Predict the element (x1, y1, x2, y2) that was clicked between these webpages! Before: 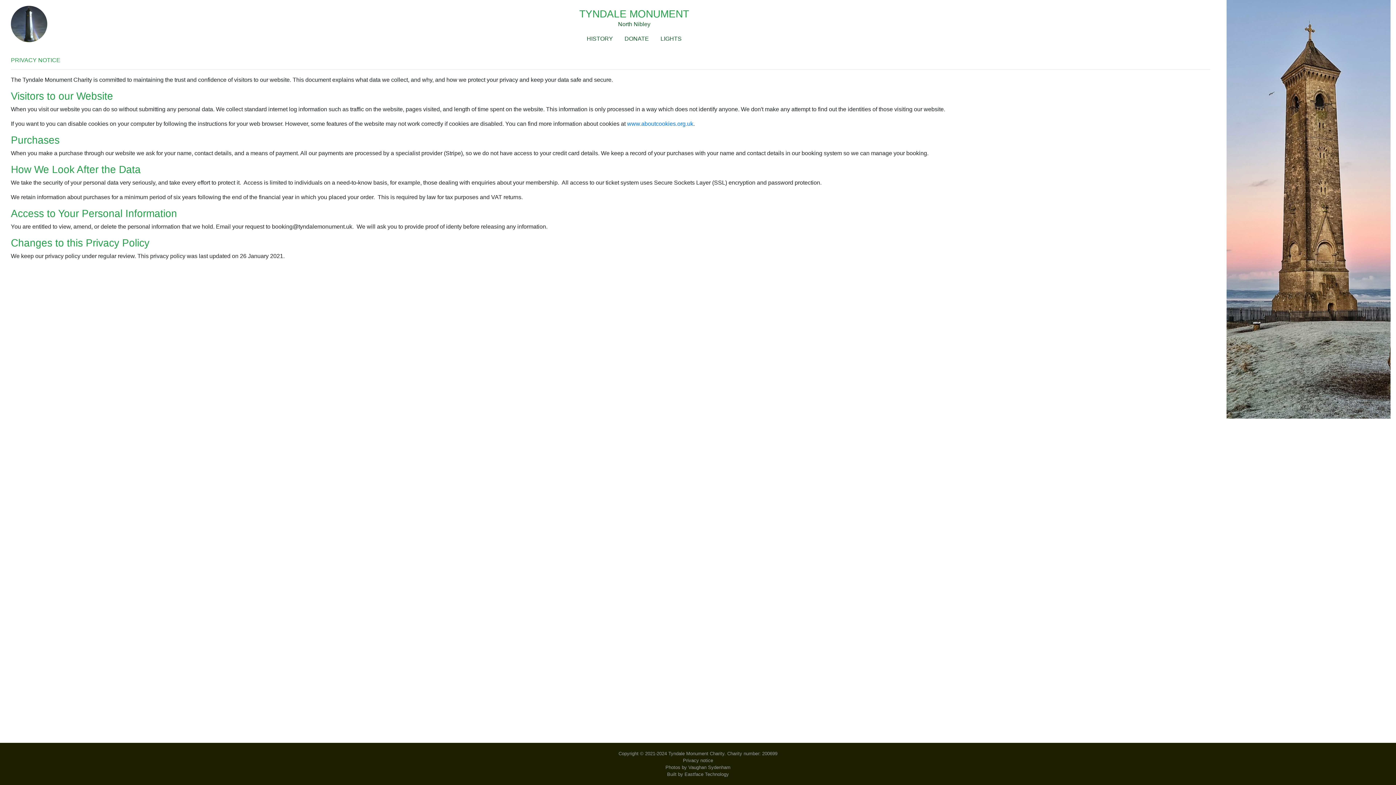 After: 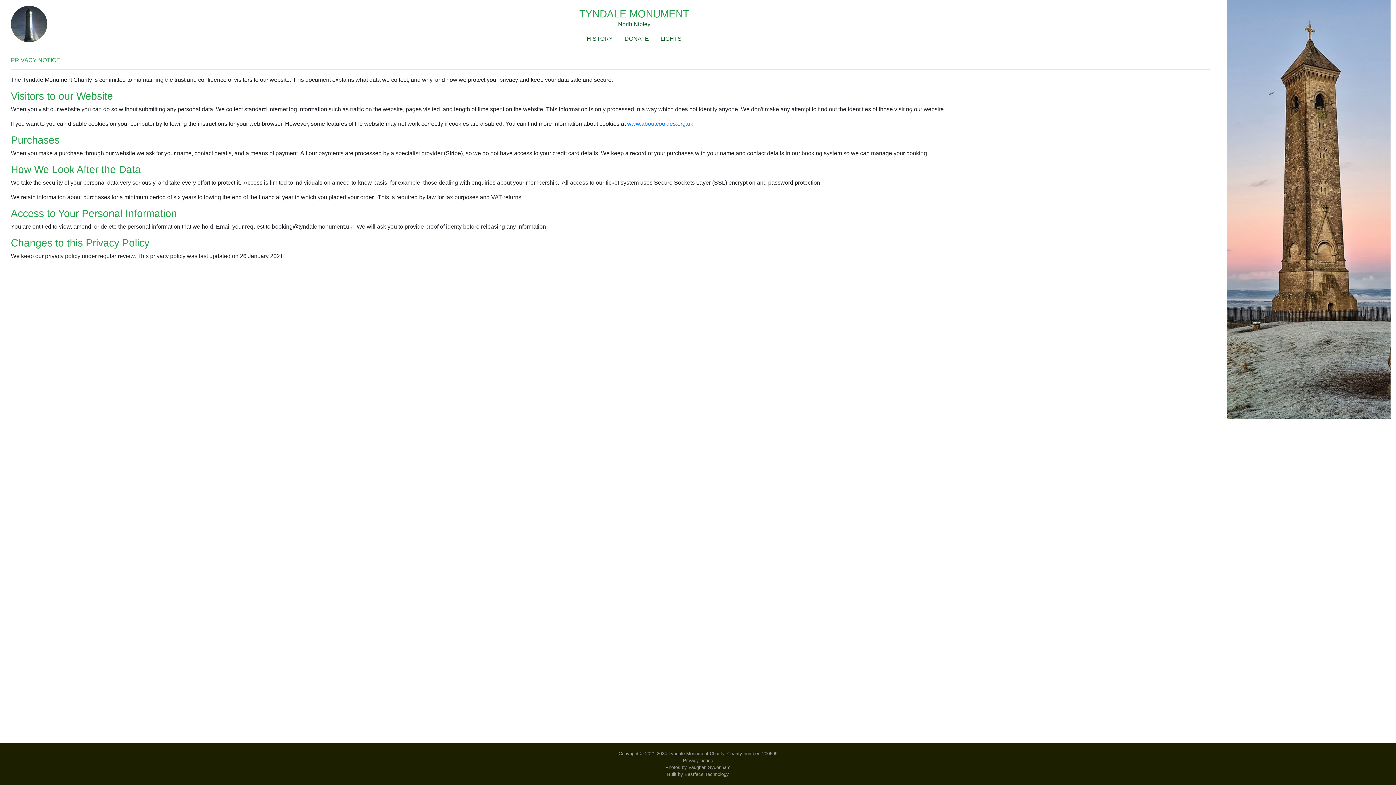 Action: bbox: (683, 758, 713, 763) label: Privacy notice